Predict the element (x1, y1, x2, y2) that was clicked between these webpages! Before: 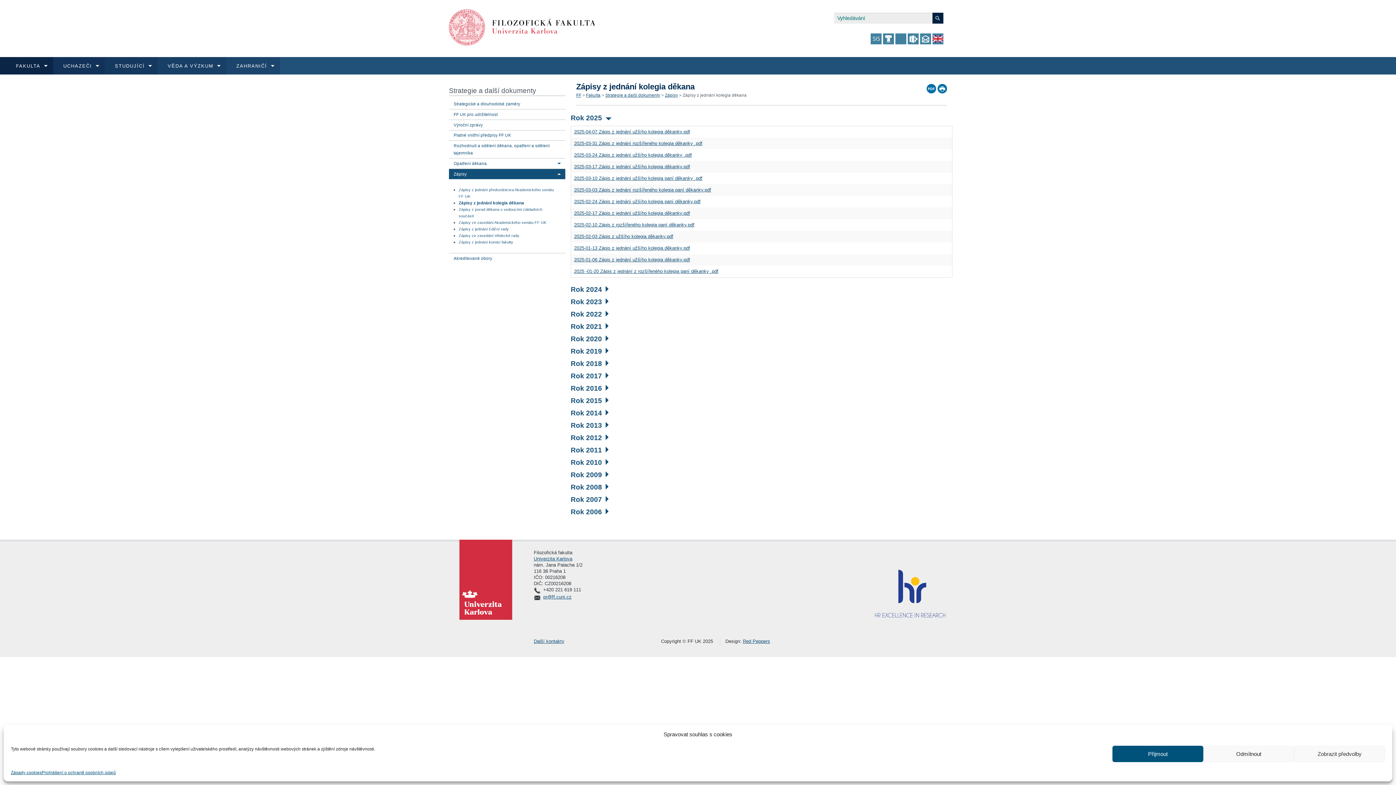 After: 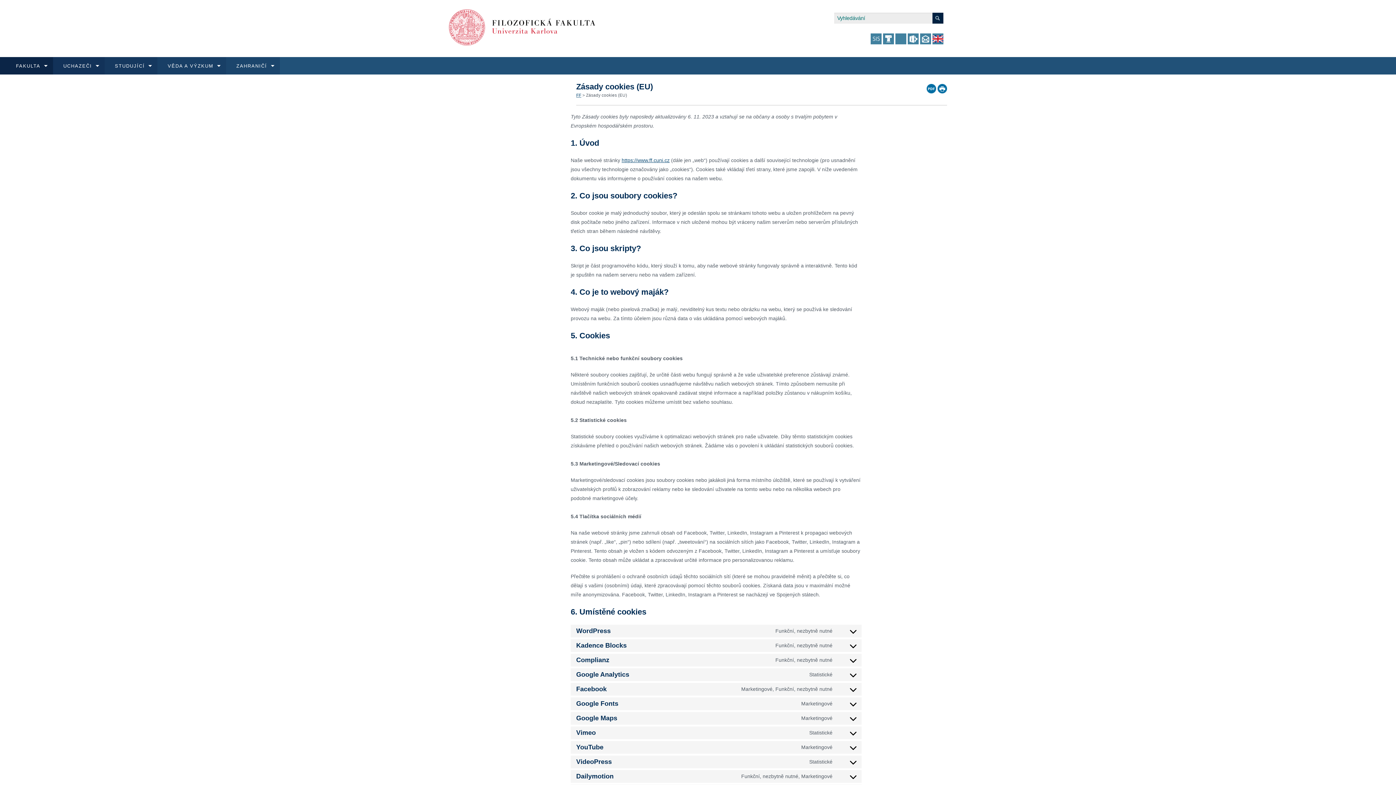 Action: bbox: (10, 769, 41, 776) label: Zásady cookies